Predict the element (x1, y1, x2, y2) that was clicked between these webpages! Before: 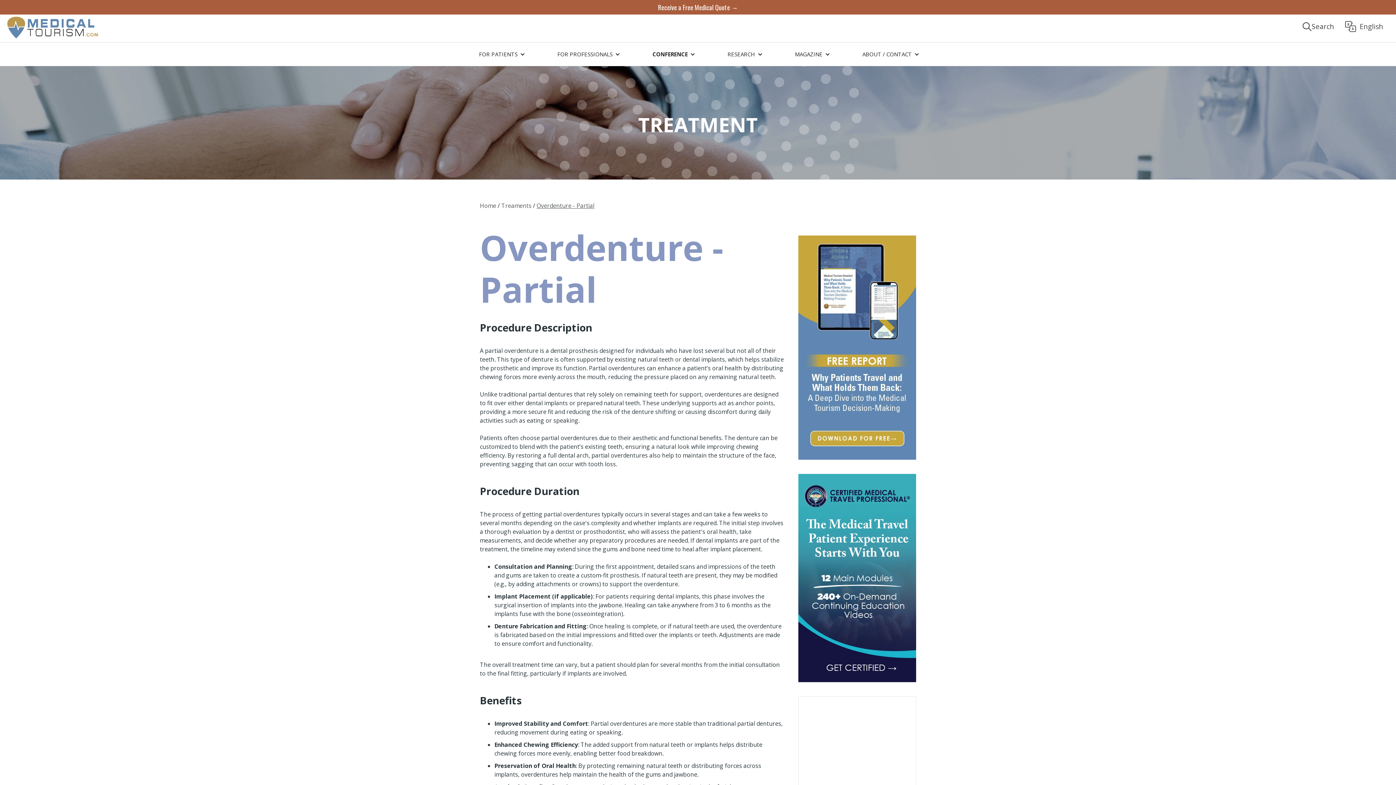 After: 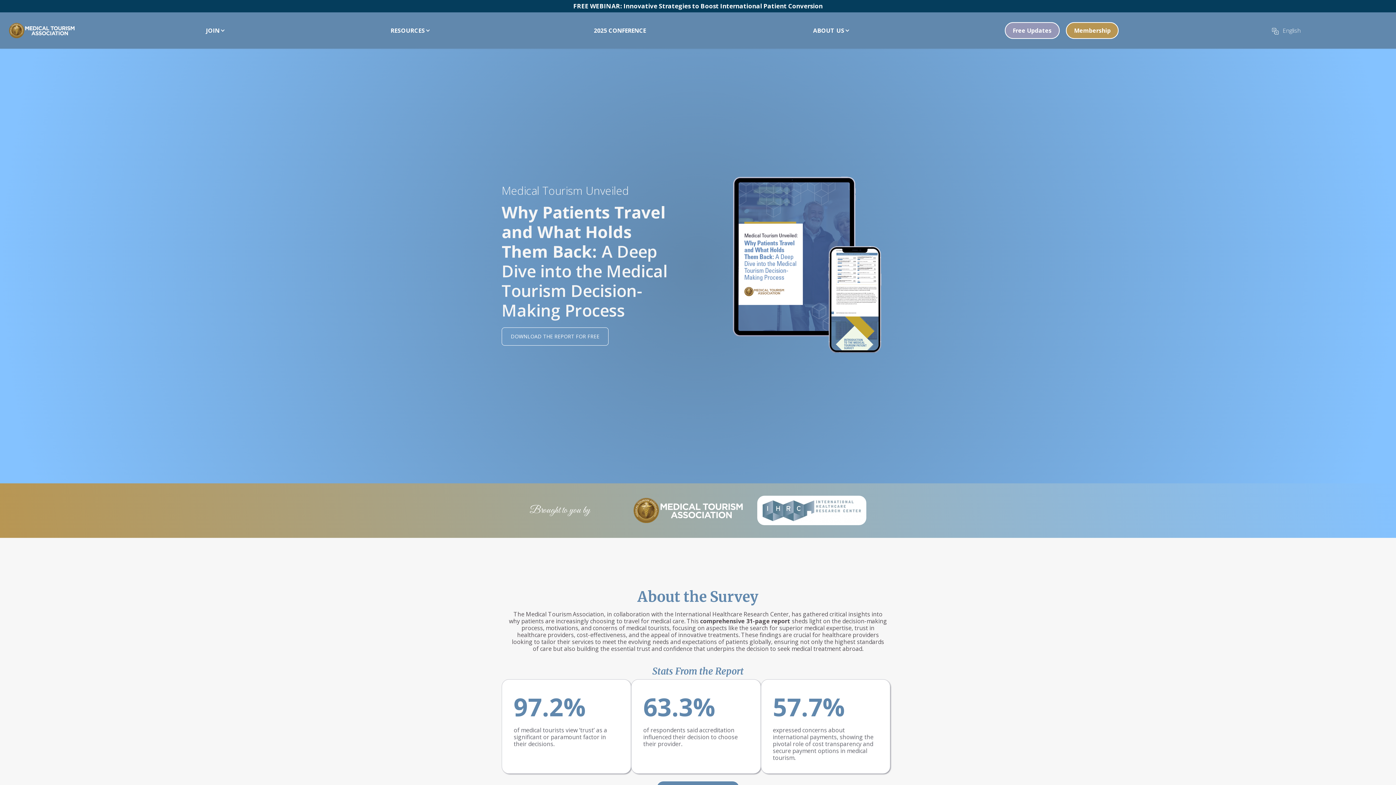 Action: bbox: (798, 235, 916, 460)